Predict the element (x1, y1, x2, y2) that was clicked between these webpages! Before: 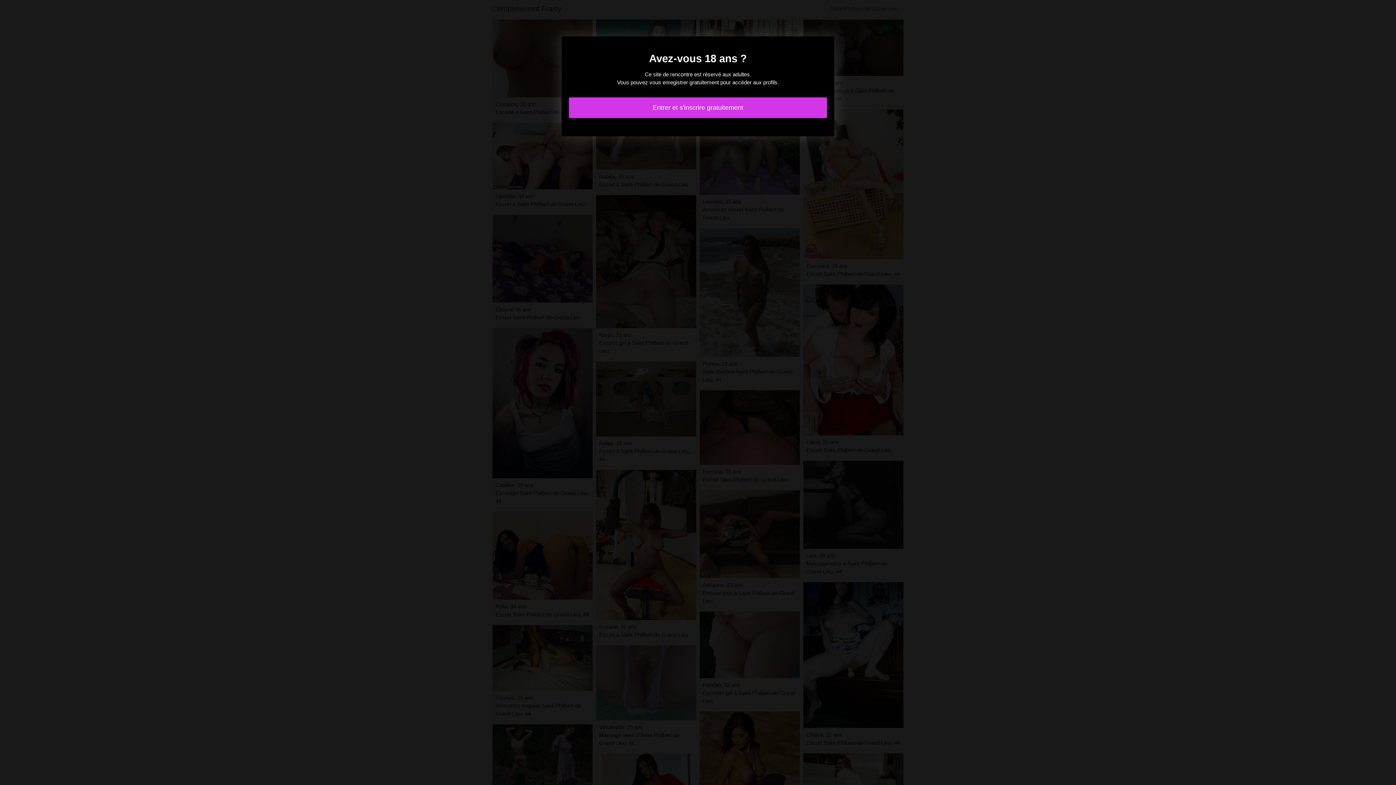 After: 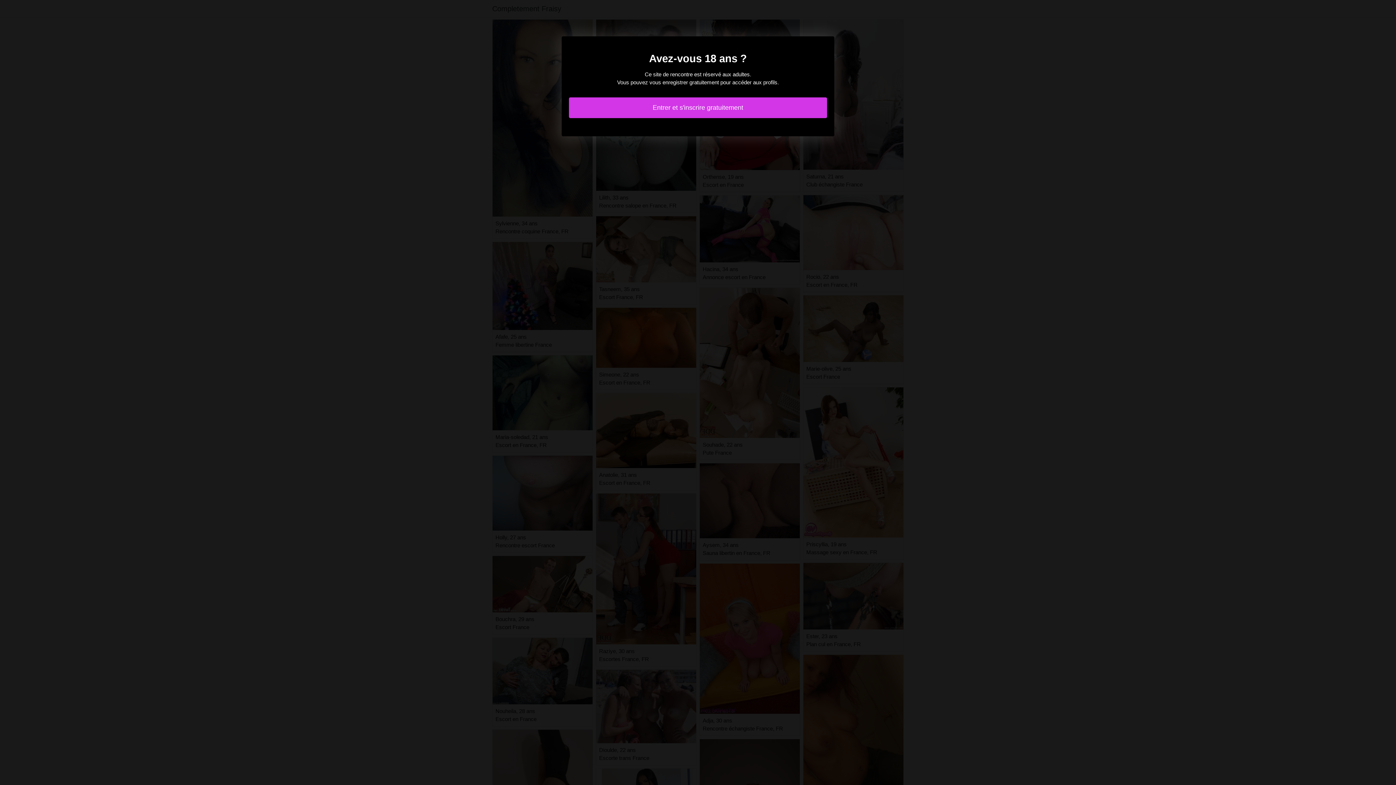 Action: label: Entrer et s'inscrire gratuitement bbox: (569, 97, 827, 118)